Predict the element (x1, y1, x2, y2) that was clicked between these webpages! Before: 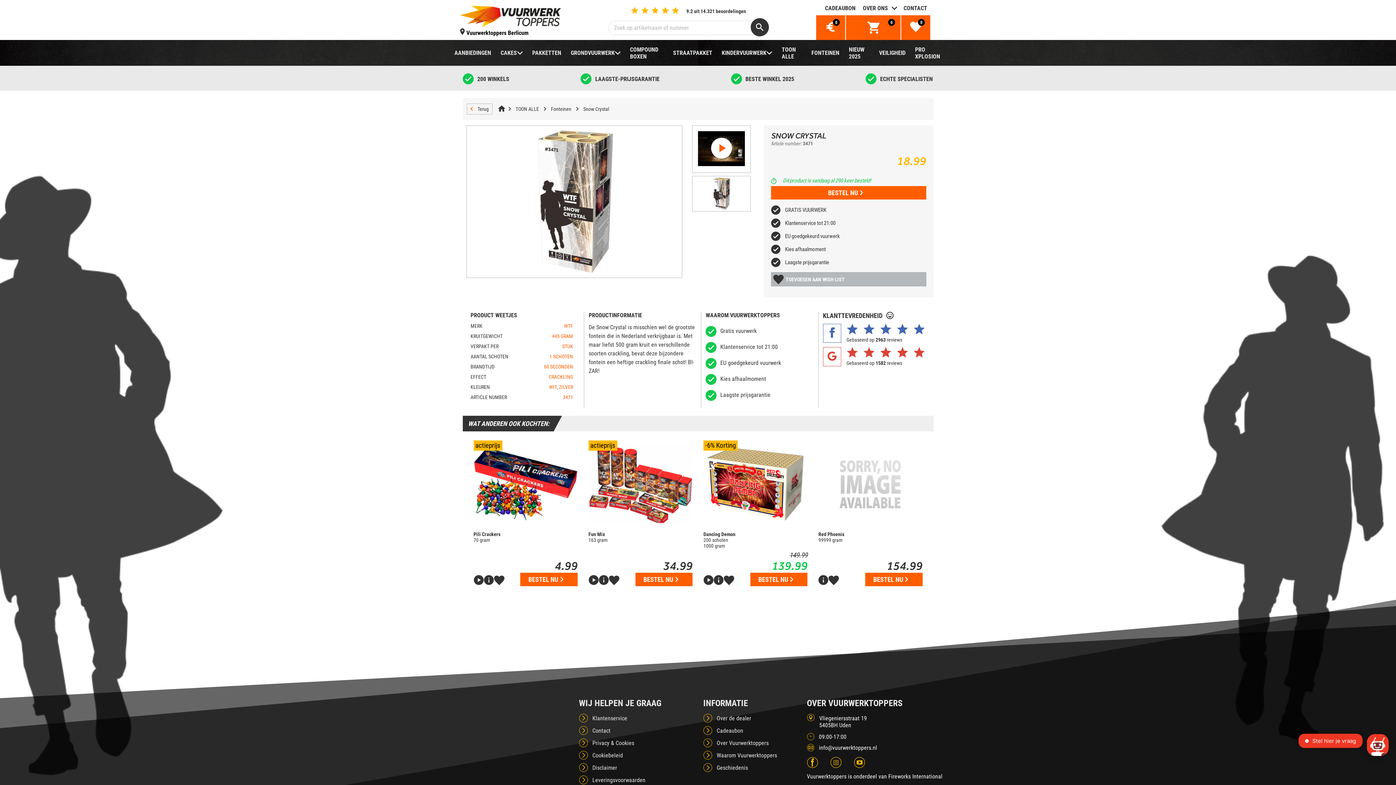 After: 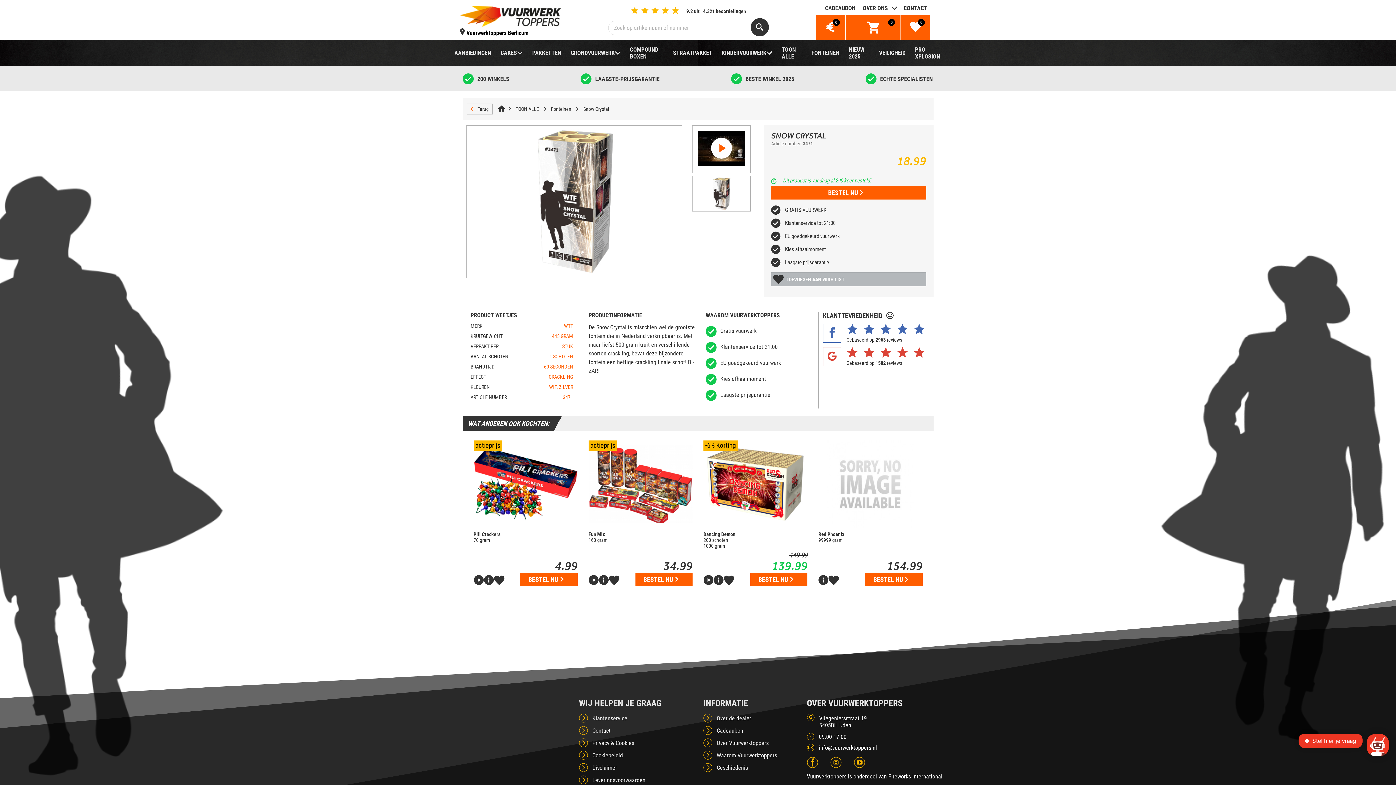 Action: bbox: (473, 573, 483, 587)